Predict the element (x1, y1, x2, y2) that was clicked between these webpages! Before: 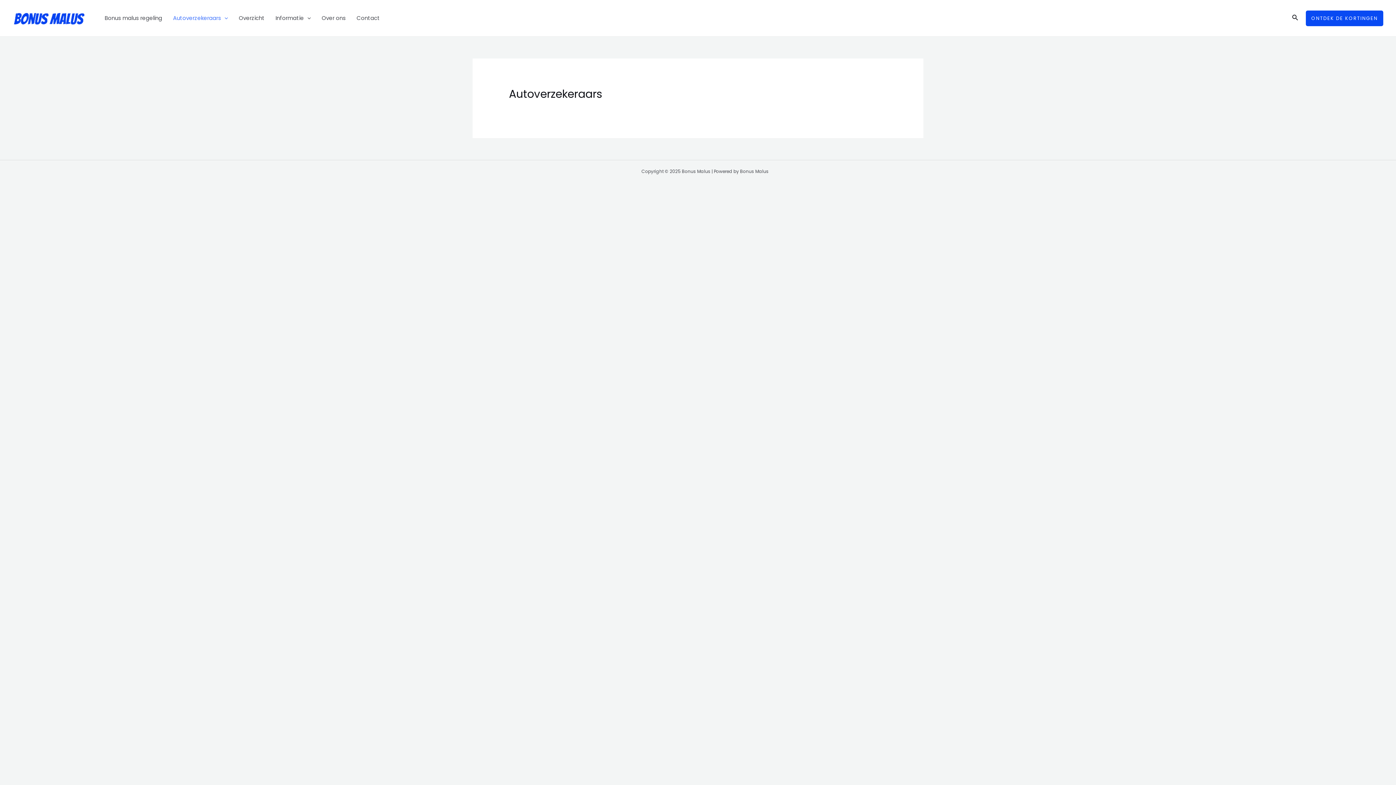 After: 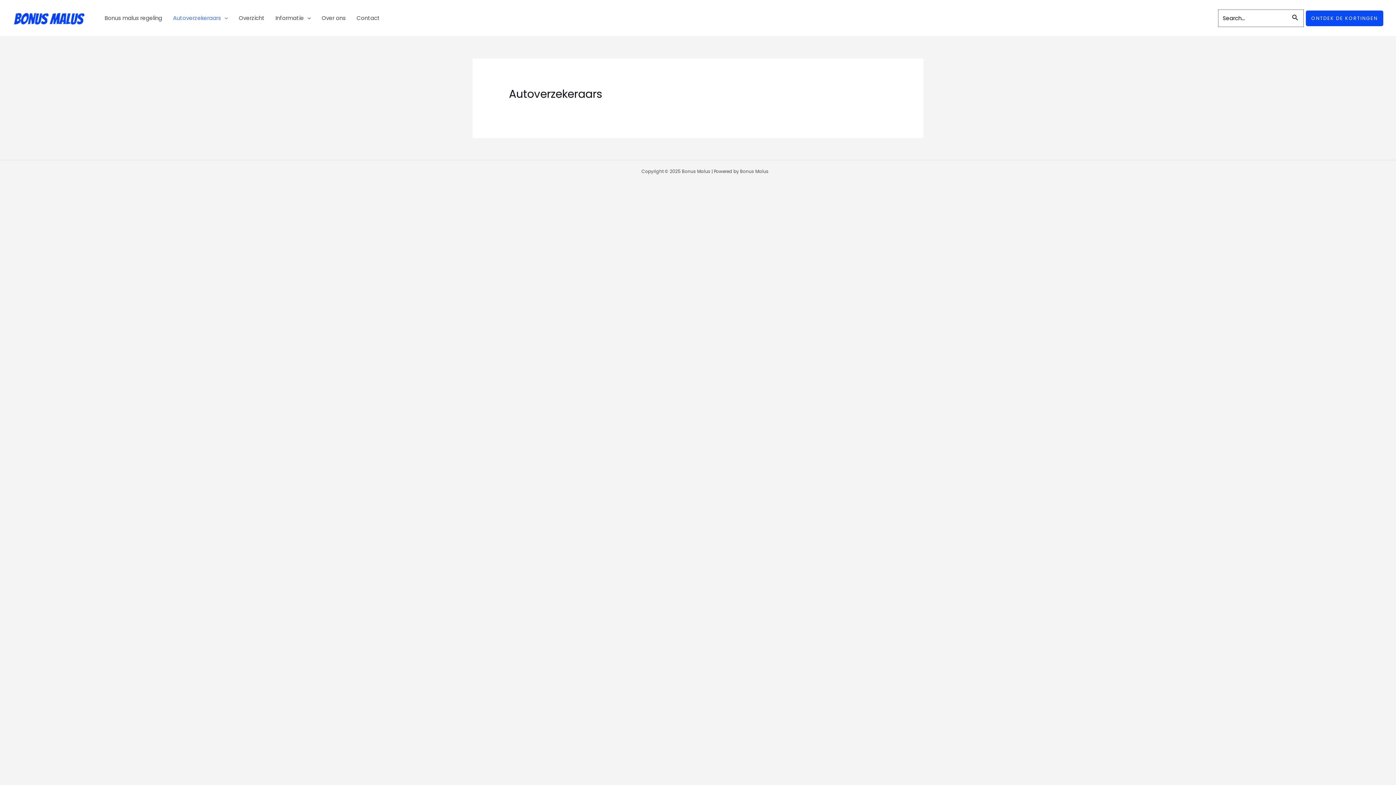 Action: bbox: (1292, 13, 1298, 23) label: Search button